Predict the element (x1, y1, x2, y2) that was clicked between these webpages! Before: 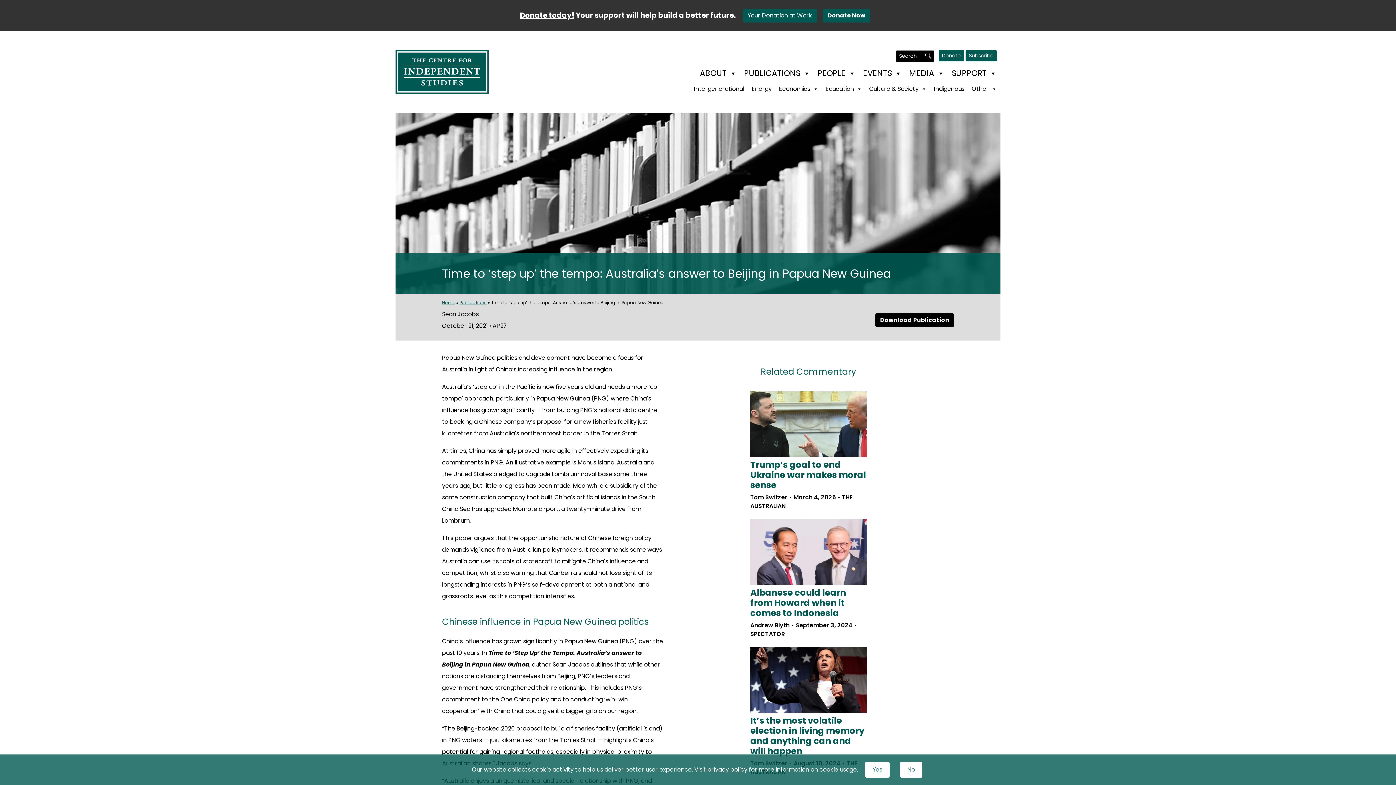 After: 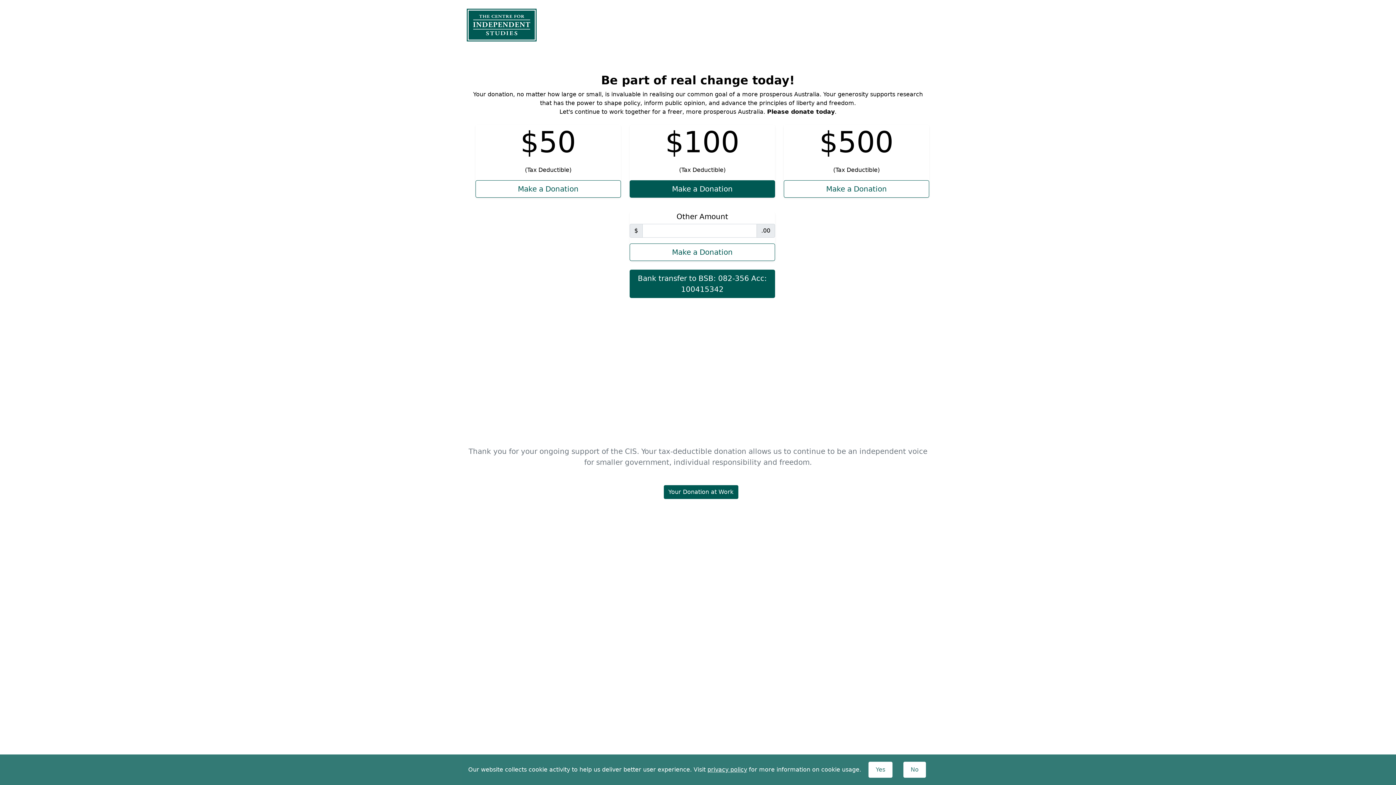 Action: label: Donate bbox: (938, 50, 964, 61)